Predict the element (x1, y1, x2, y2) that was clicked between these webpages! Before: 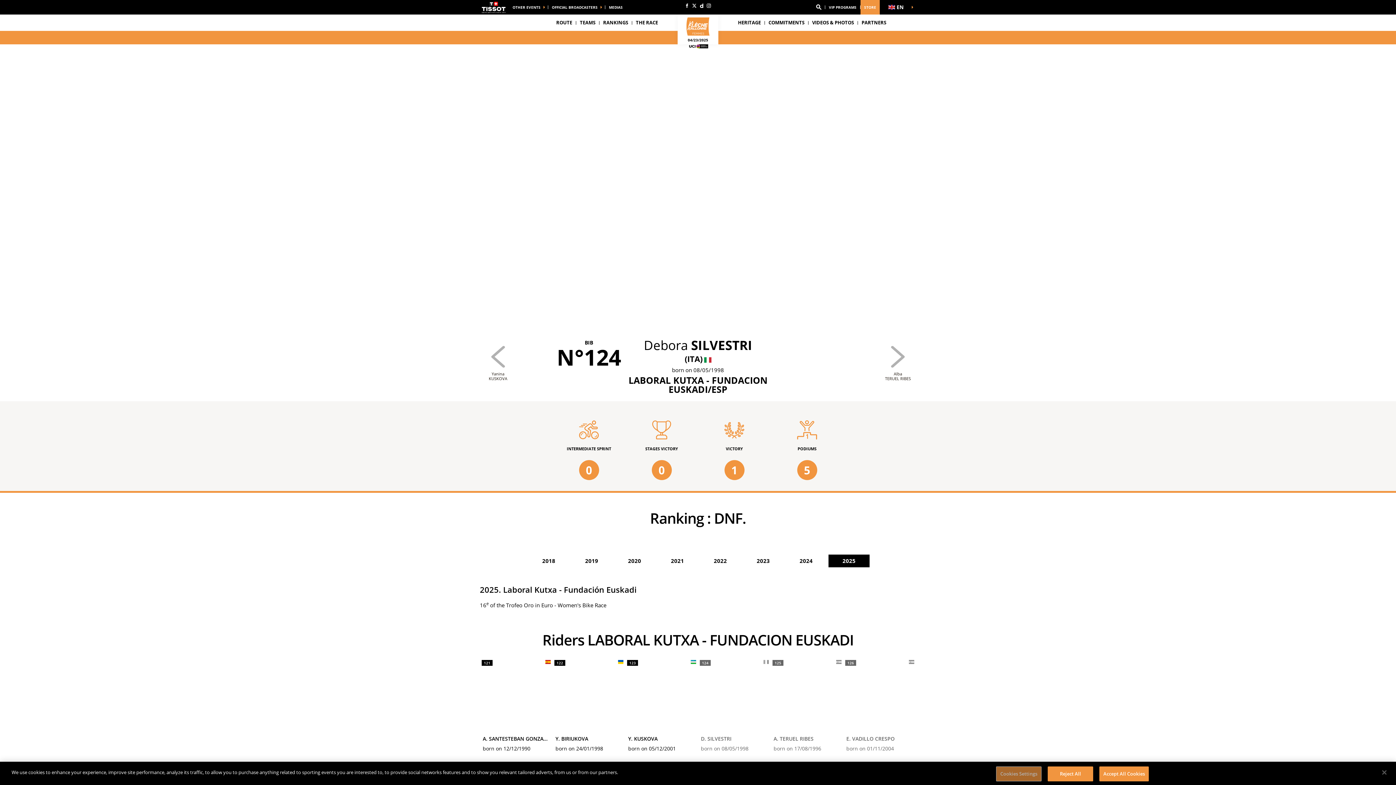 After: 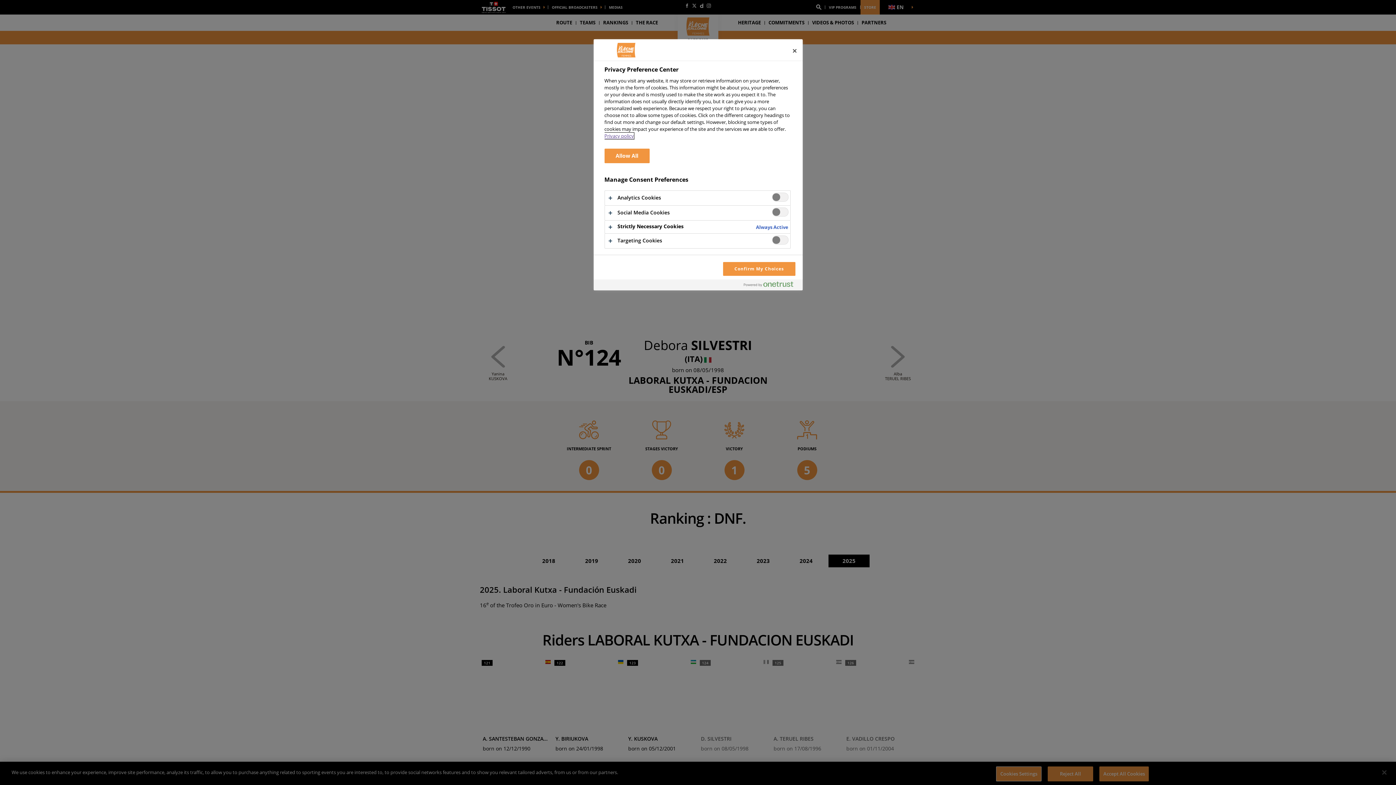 Action: bbox: (996, 766, 1041, 781) label: Cookies Settings